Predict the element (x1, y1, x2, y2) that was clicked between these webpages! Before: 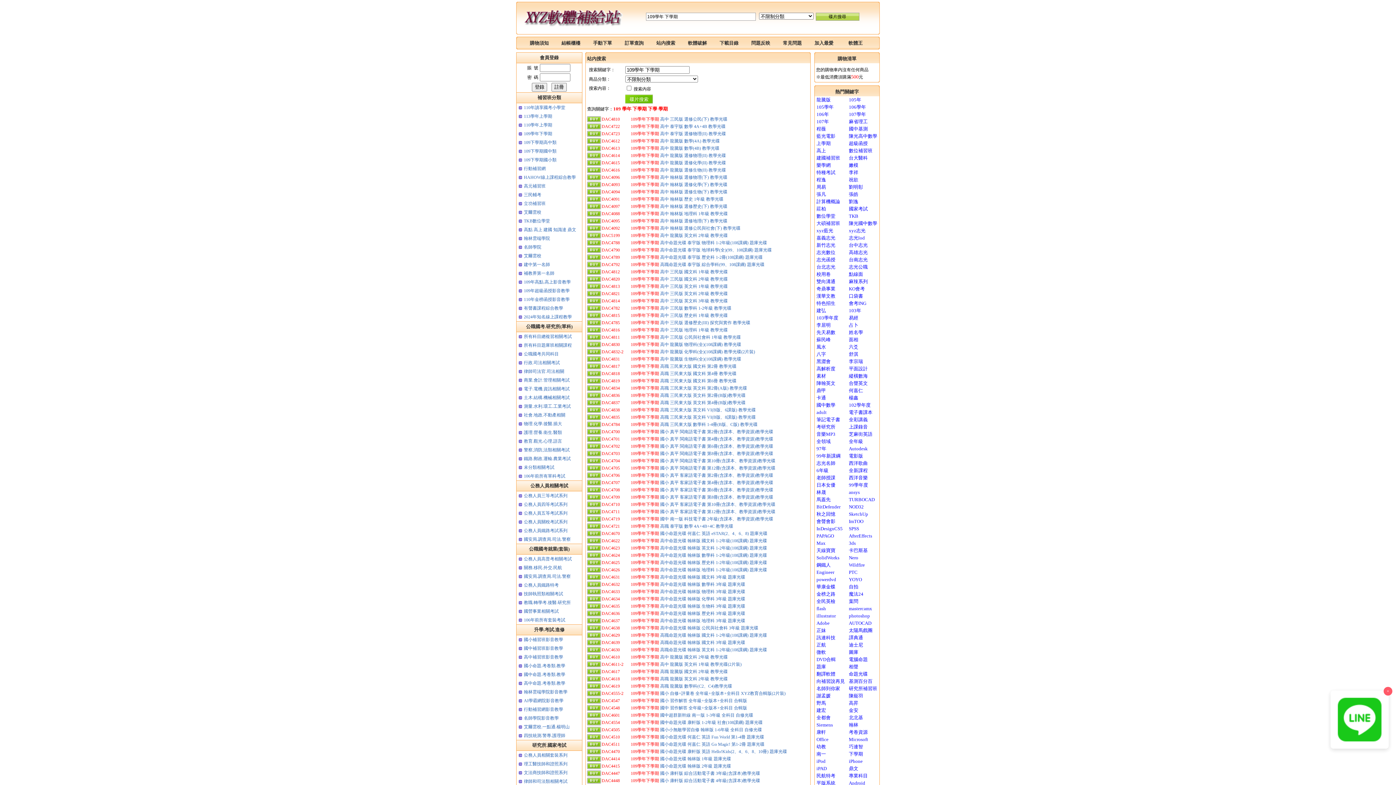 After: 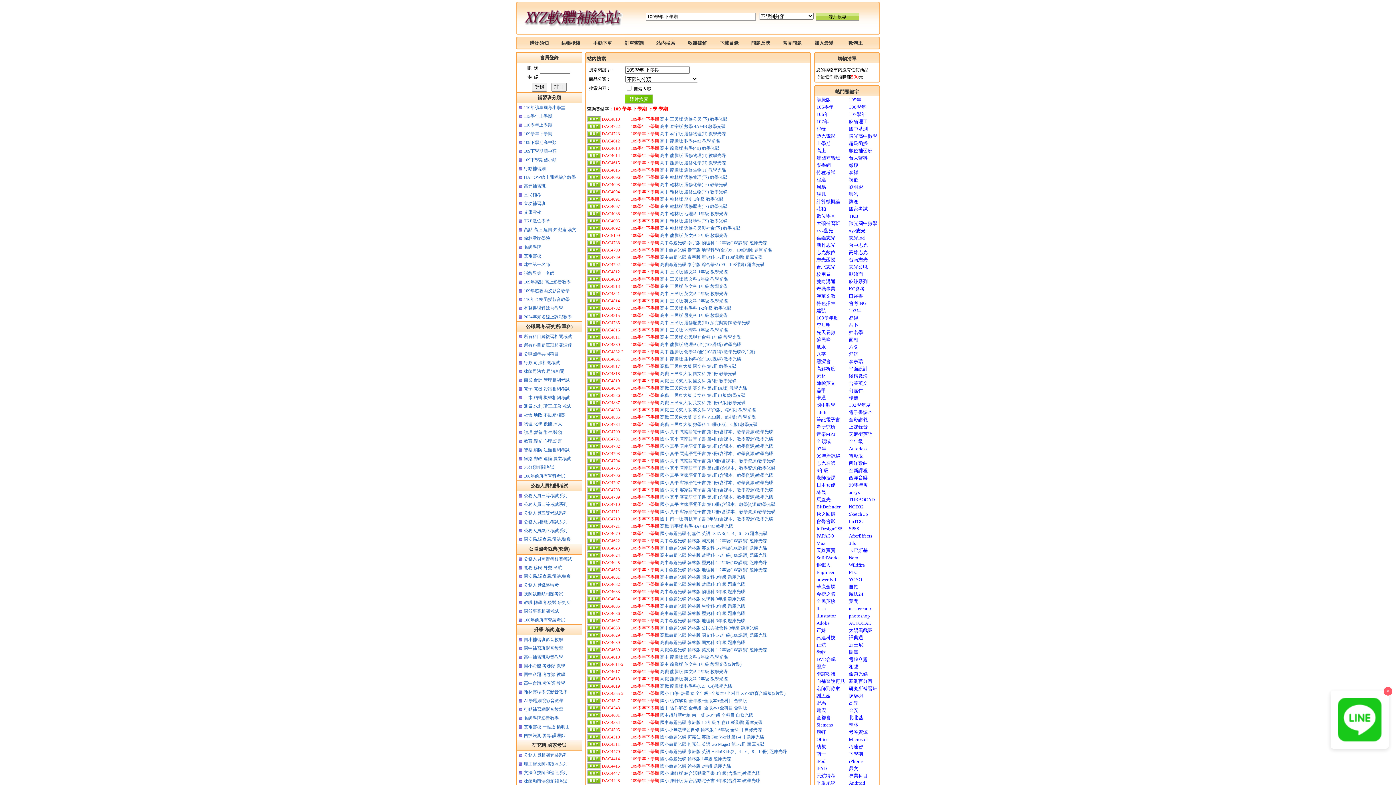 Action: bbox: (849, 97, 861, 102) label: 105年